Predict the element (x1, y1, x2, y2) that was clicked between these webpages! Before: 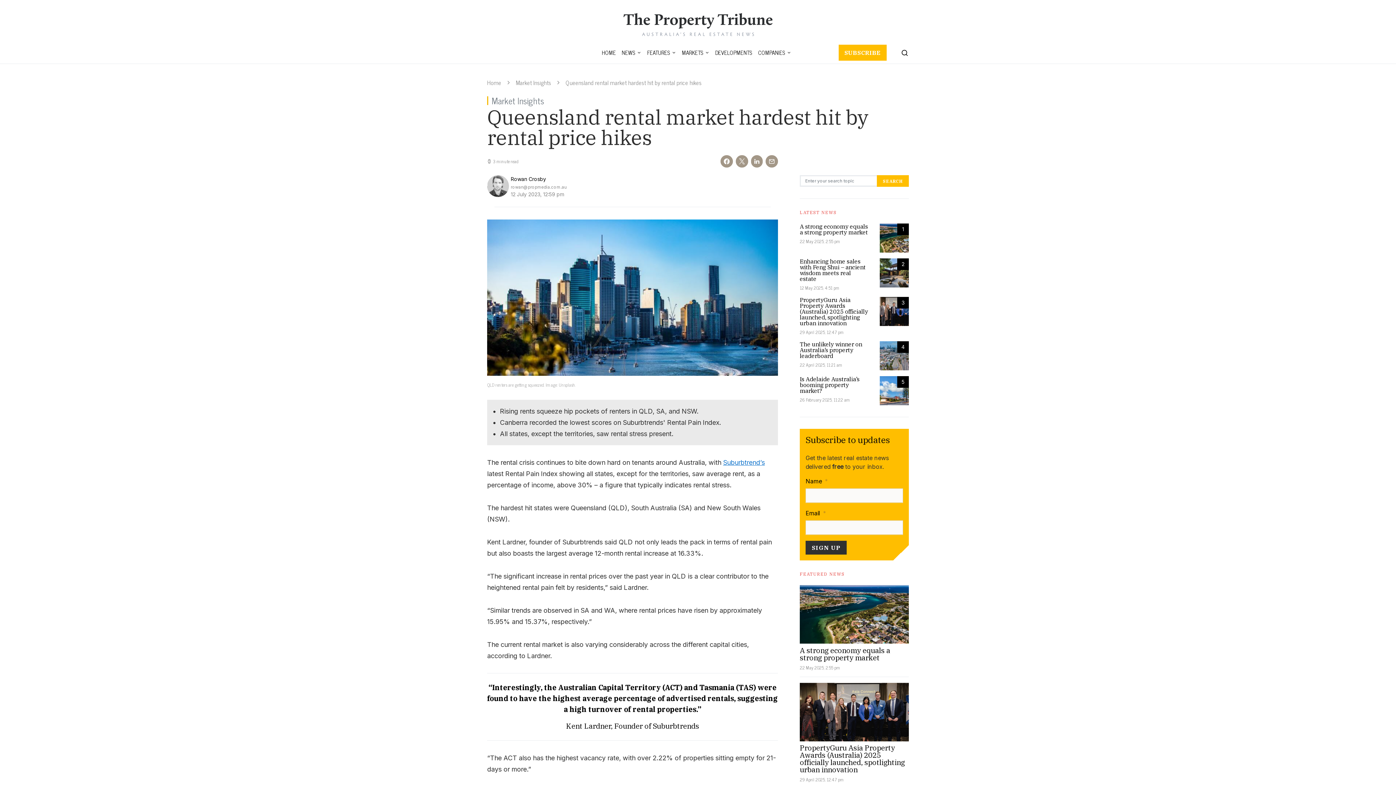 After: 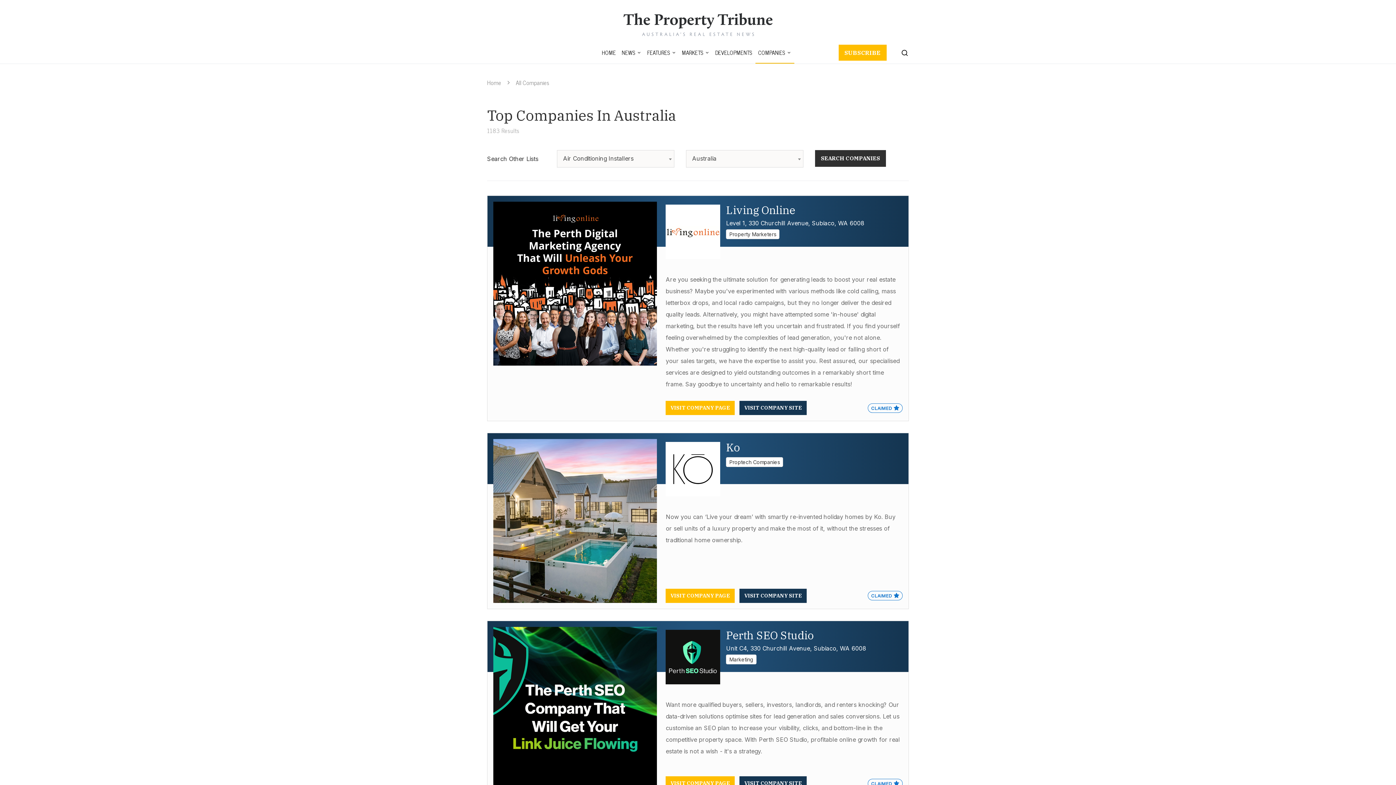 Action: label: COMPANIES bbox: (755, 41, 794, 63)